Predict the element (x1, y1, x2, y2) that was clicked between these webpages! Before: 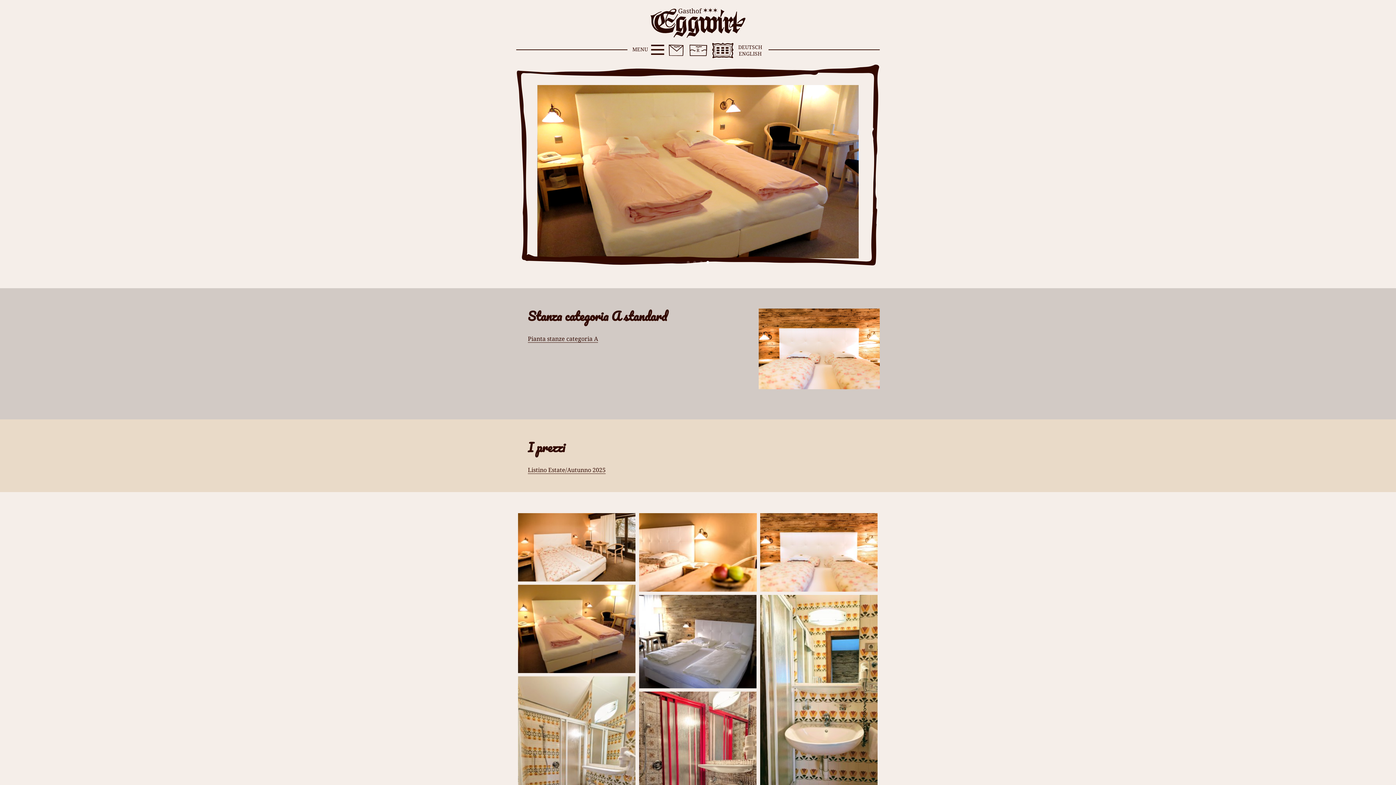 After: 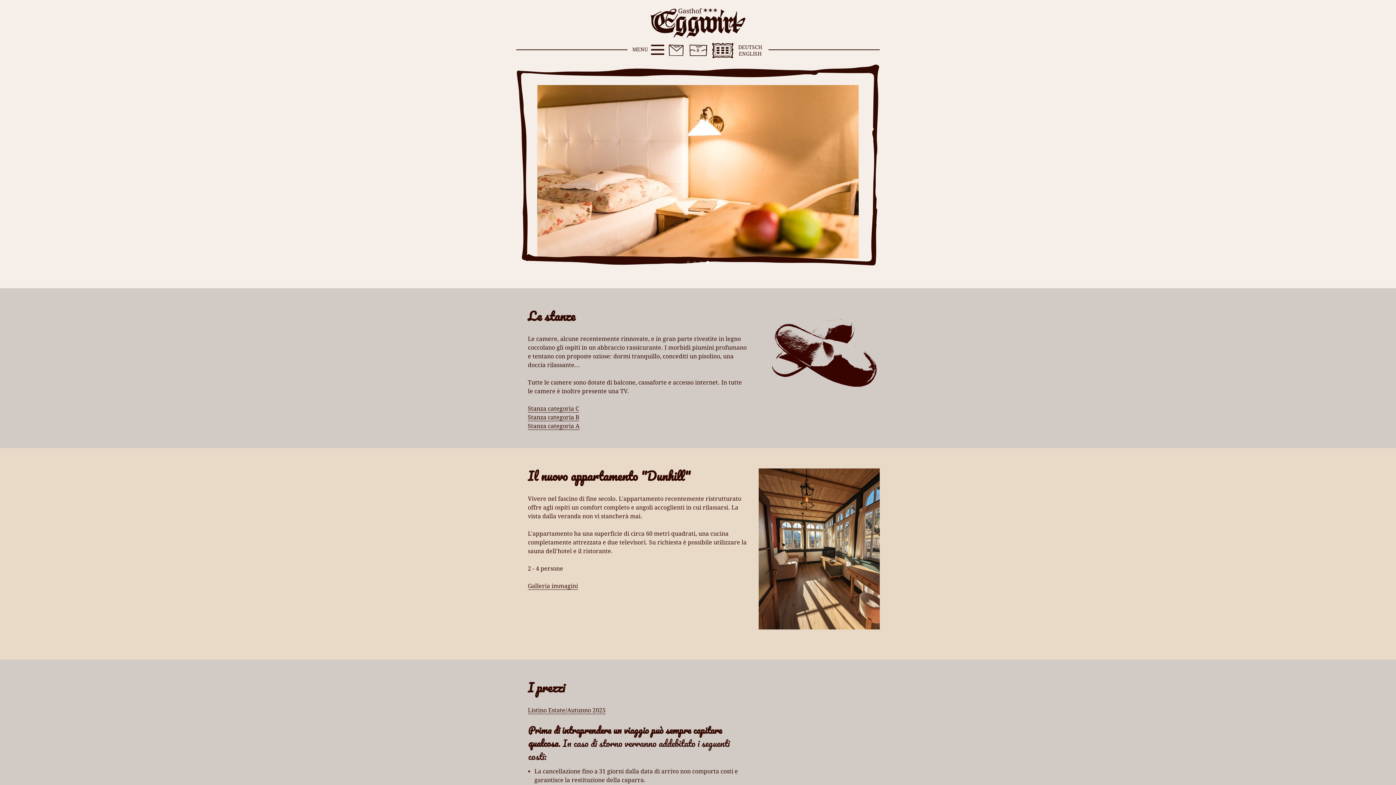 Action: bbox: (687, 42, 709, 58)